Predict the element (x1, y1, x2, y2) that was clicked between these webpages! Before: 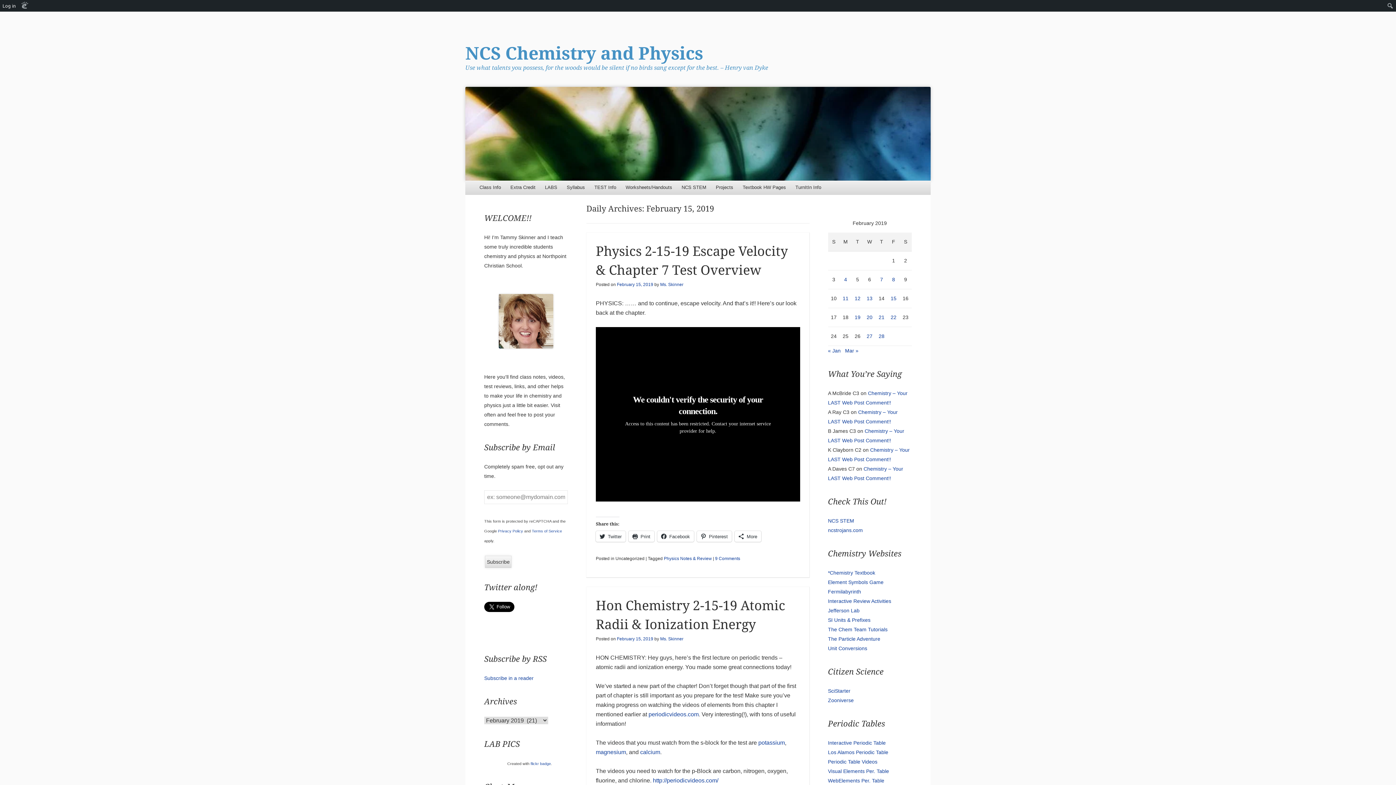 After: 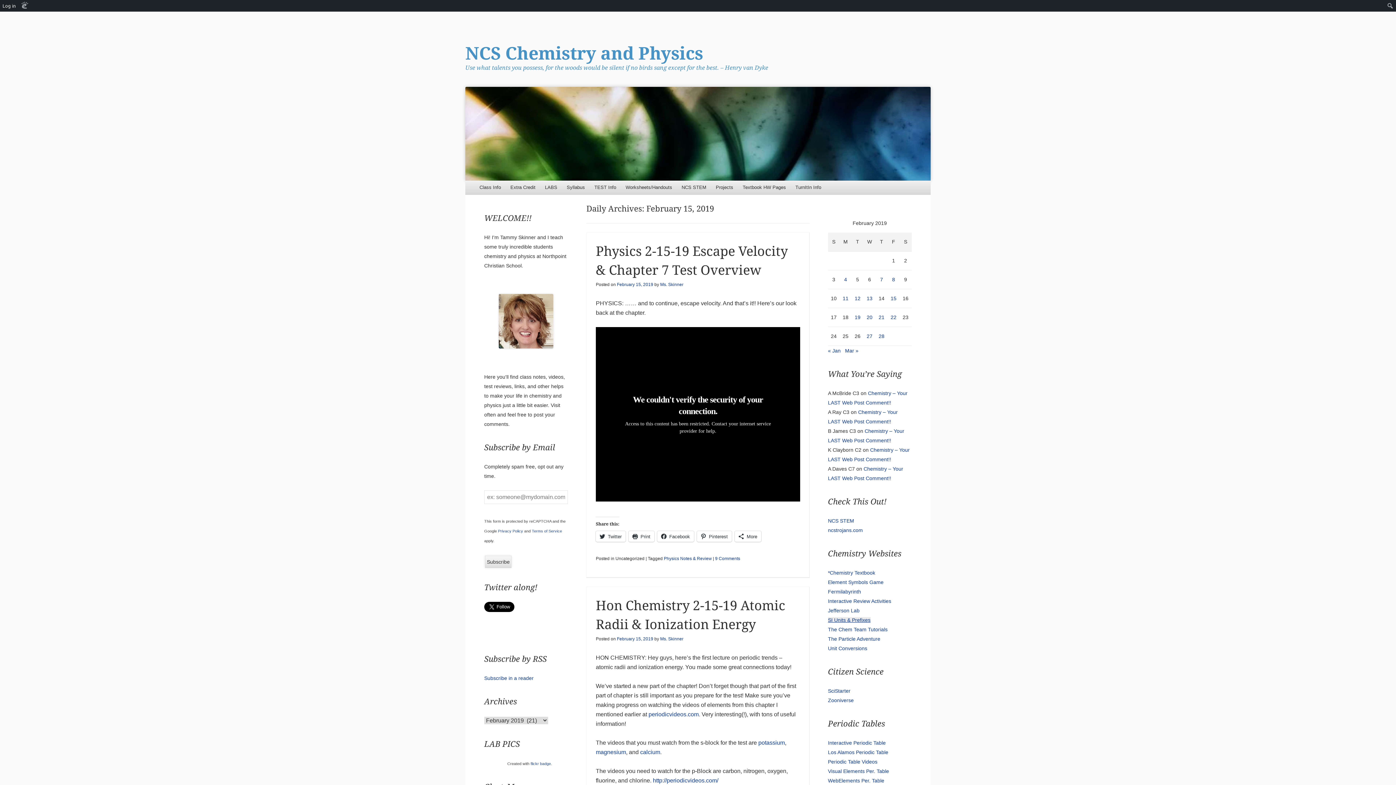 Action: label: SI Units & Prefixes bbox: (828, 617, 870, 623)